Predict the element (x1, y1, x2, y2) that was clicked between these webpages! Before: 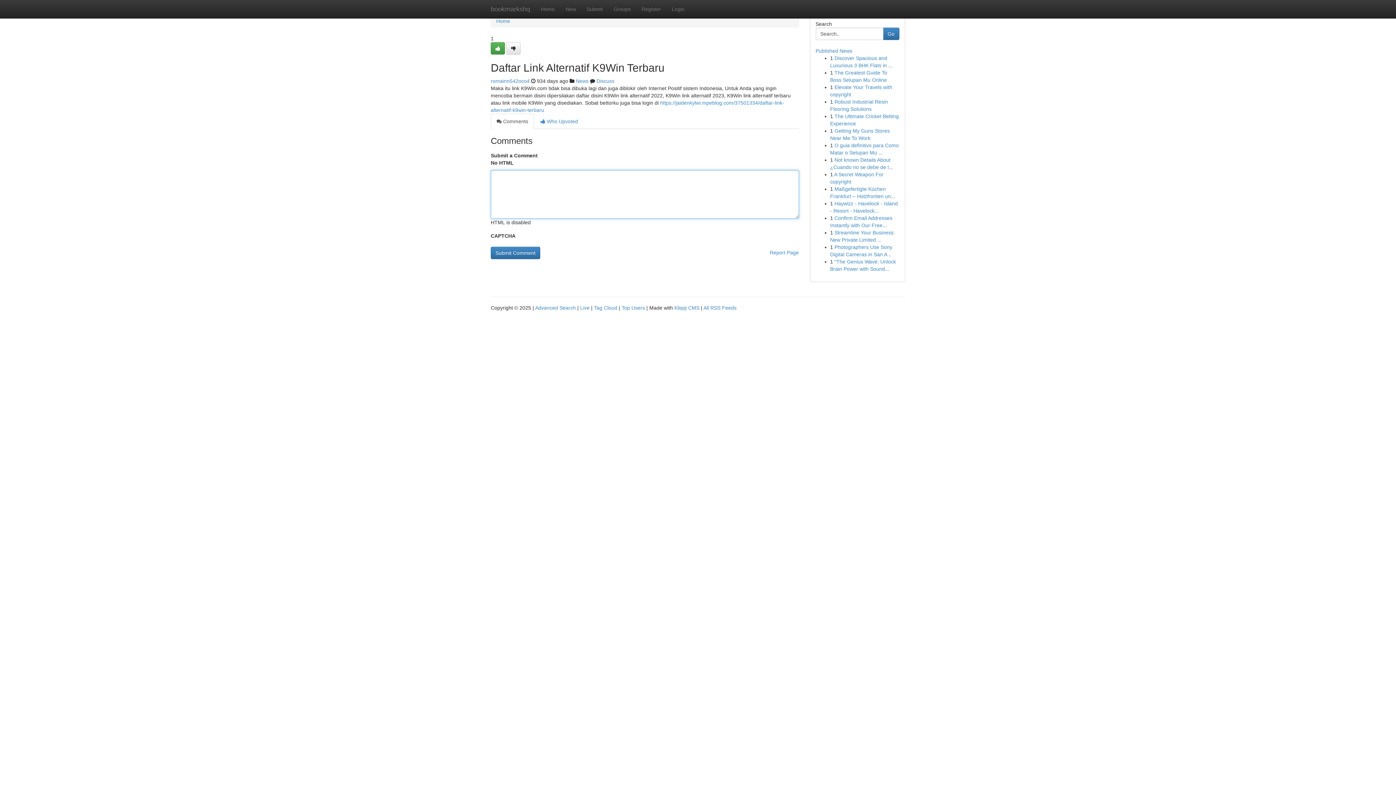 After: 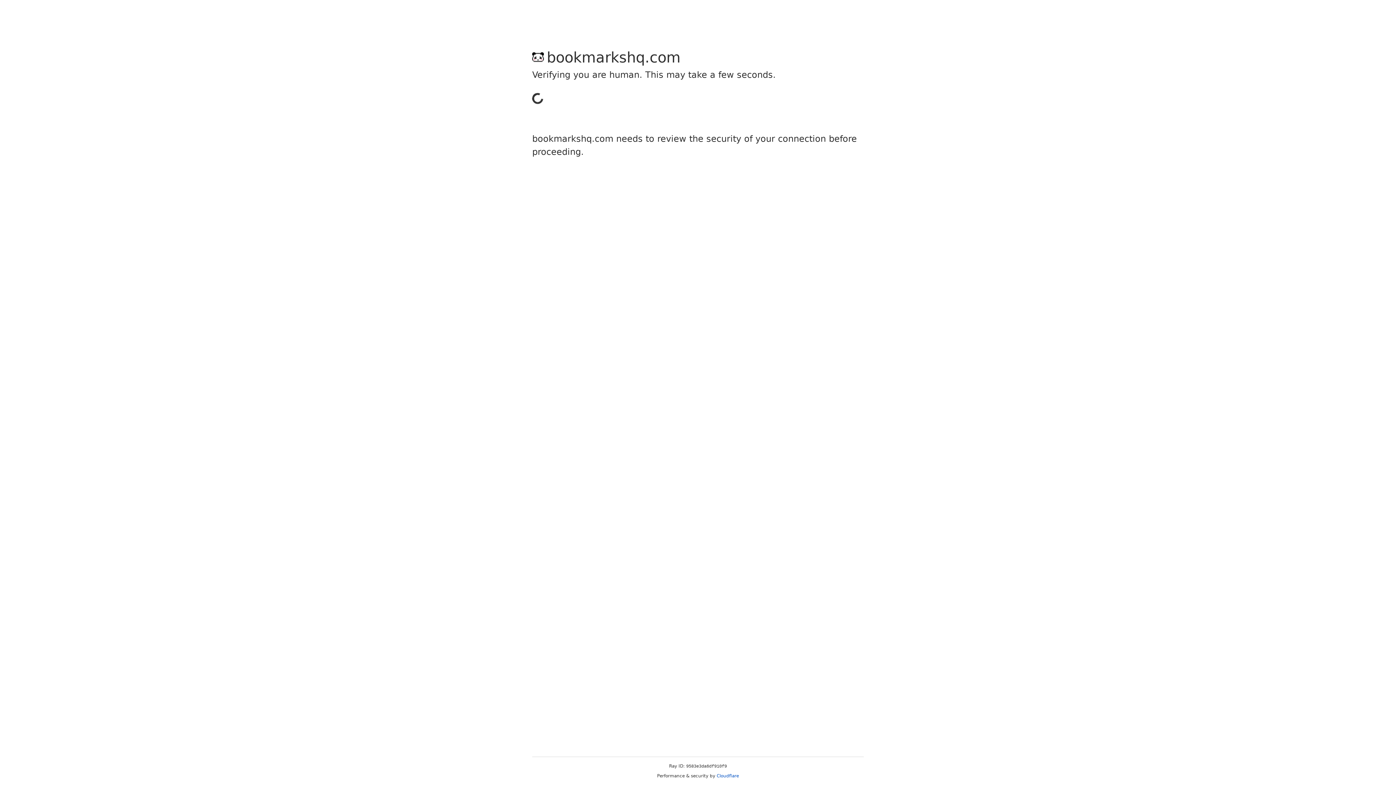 Action: label: Register bbox: (636, 0, 666, 18)